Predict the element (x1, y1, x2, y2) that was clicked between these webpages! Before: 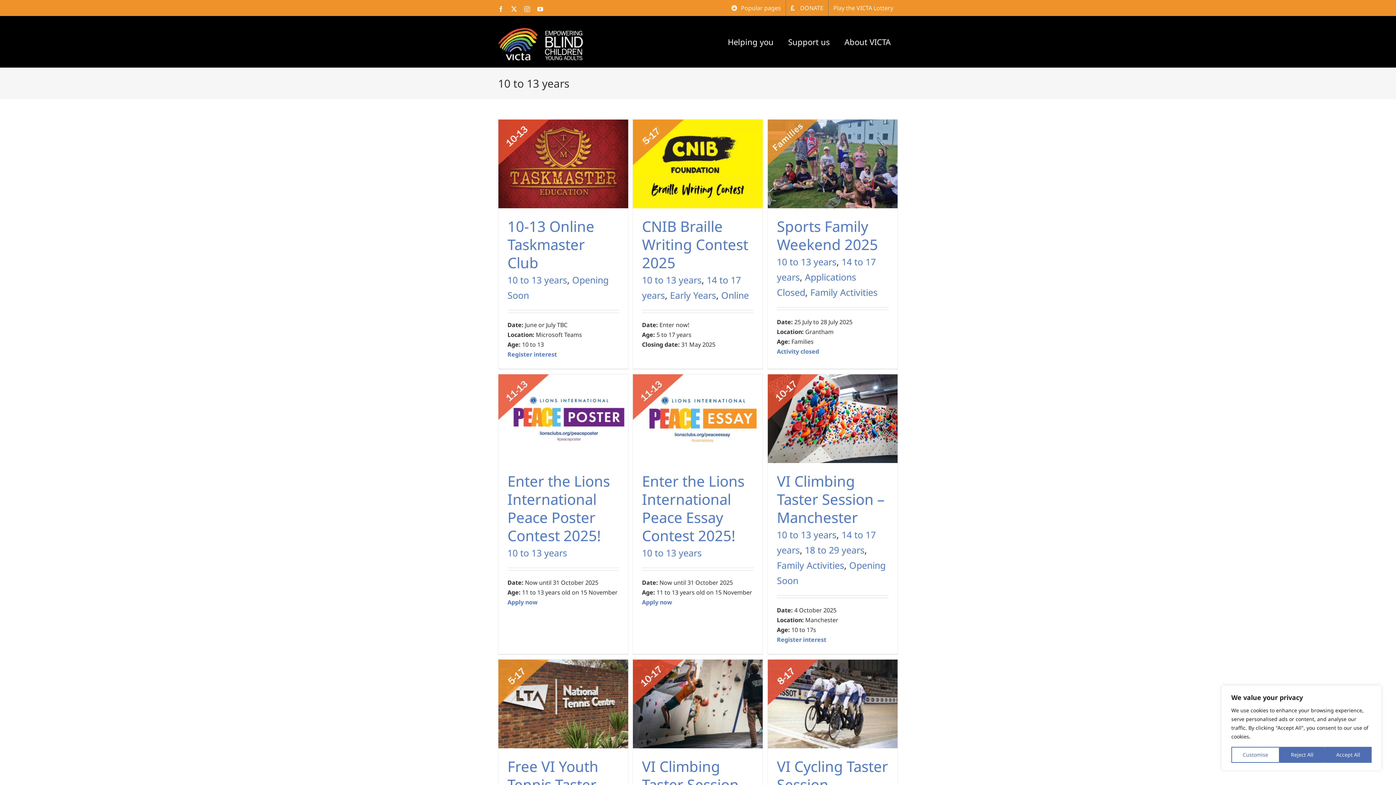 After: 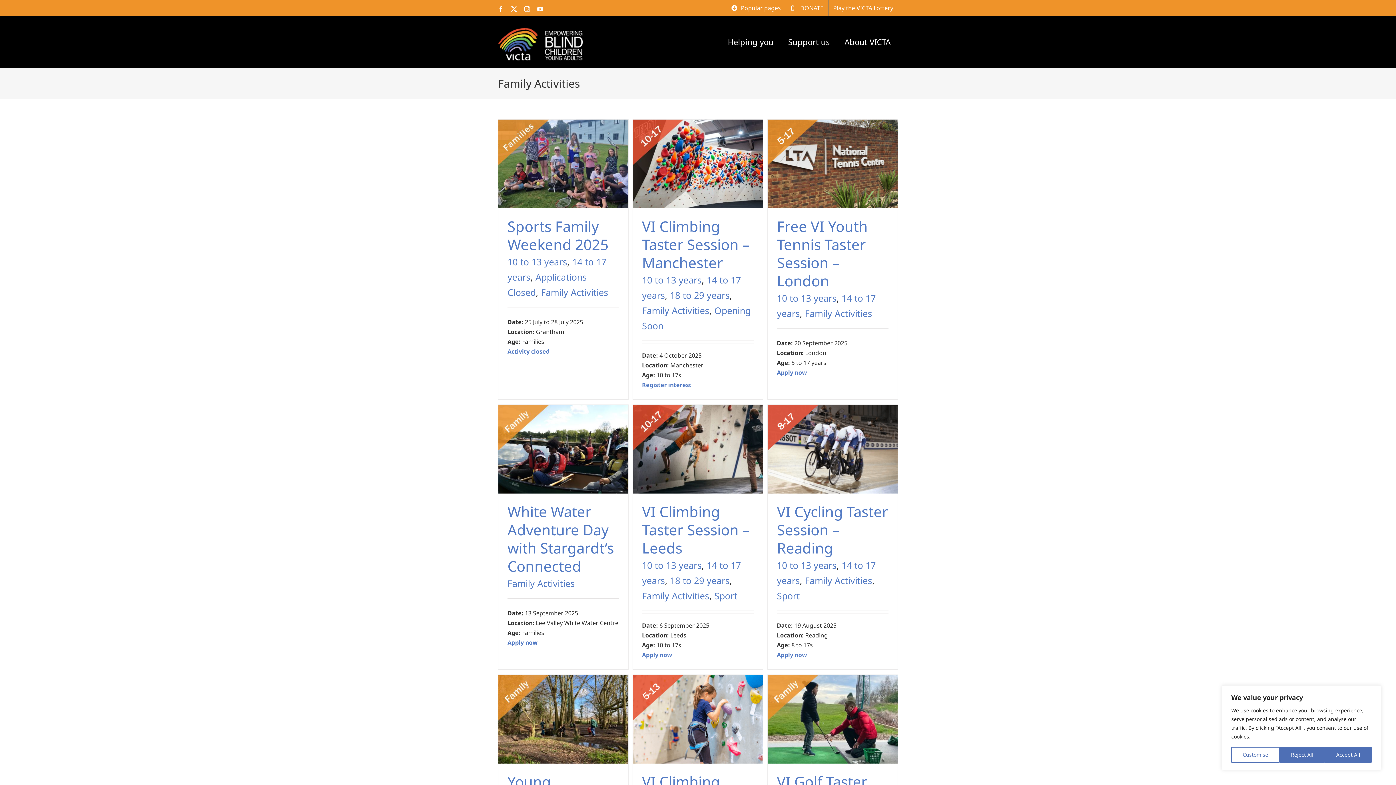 Action: label: Family Activities bbox: (777, 559, 844, 571)